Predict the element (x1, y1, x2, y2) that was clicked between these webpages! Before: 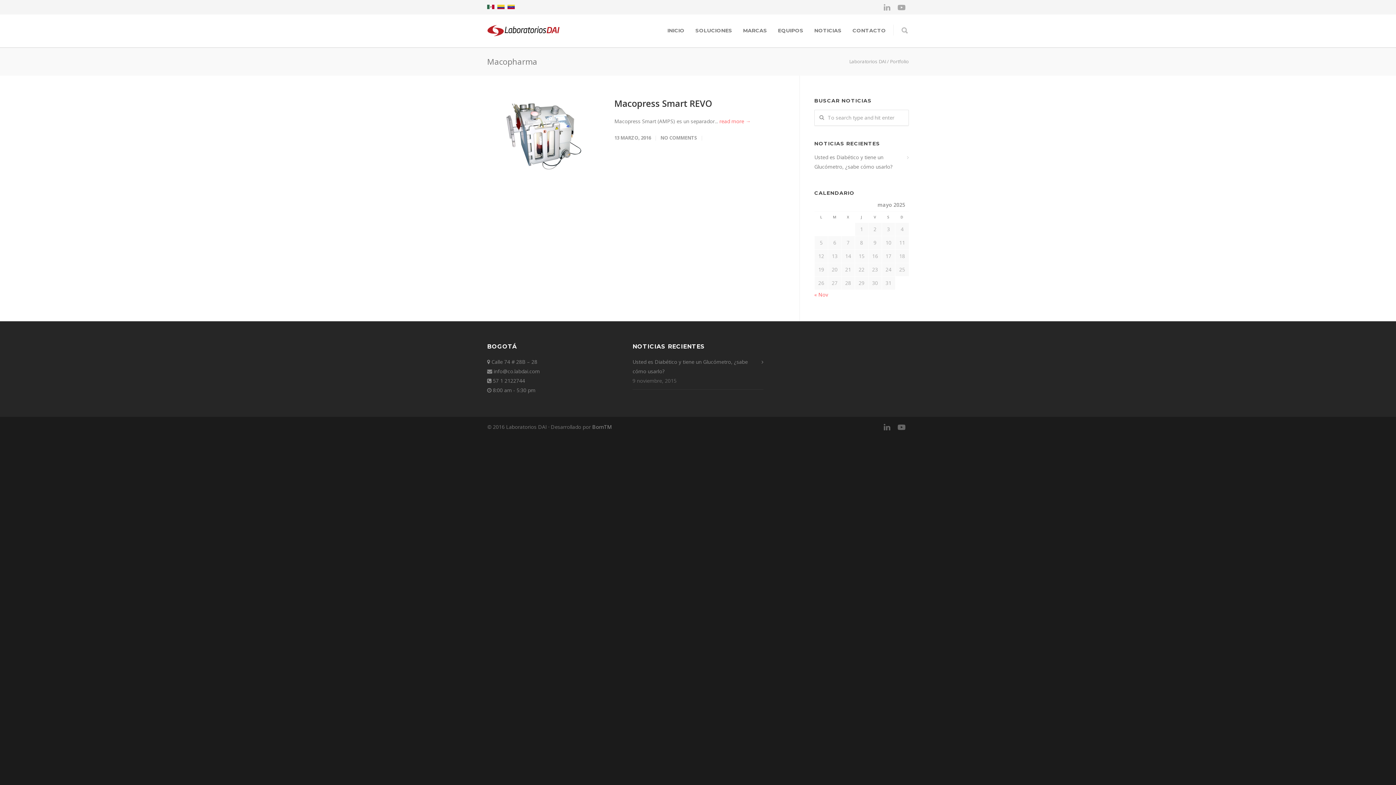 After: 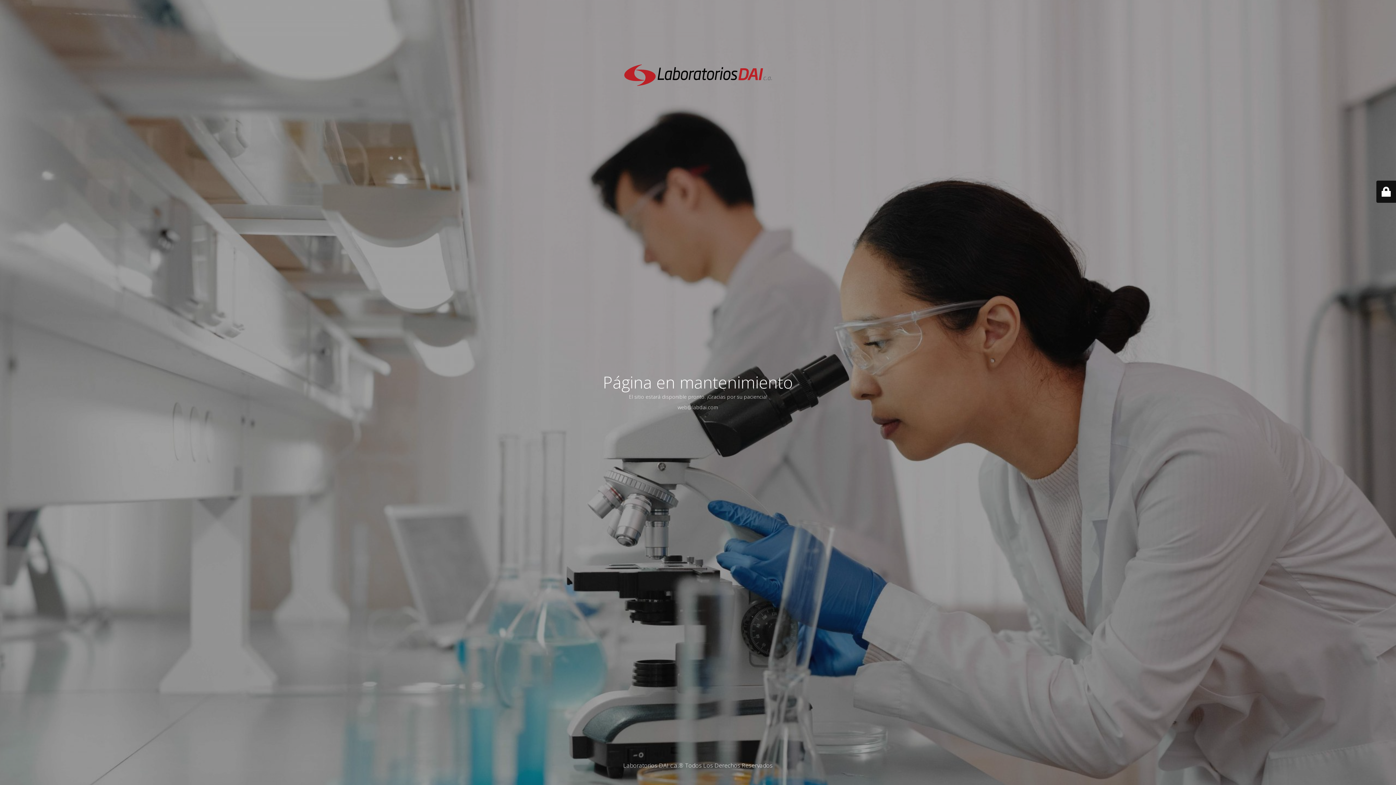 Action: label:   bbox: (507, 3, 516, 10)